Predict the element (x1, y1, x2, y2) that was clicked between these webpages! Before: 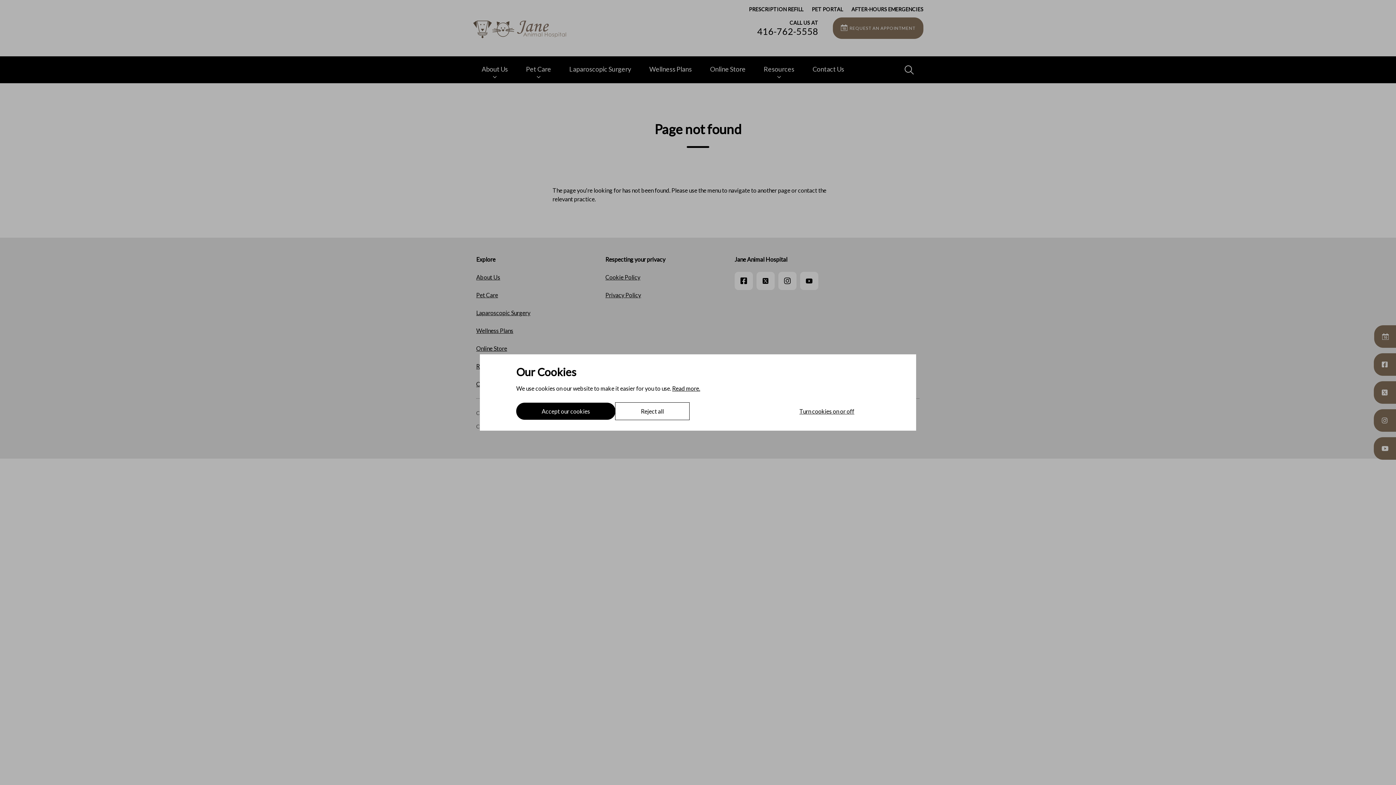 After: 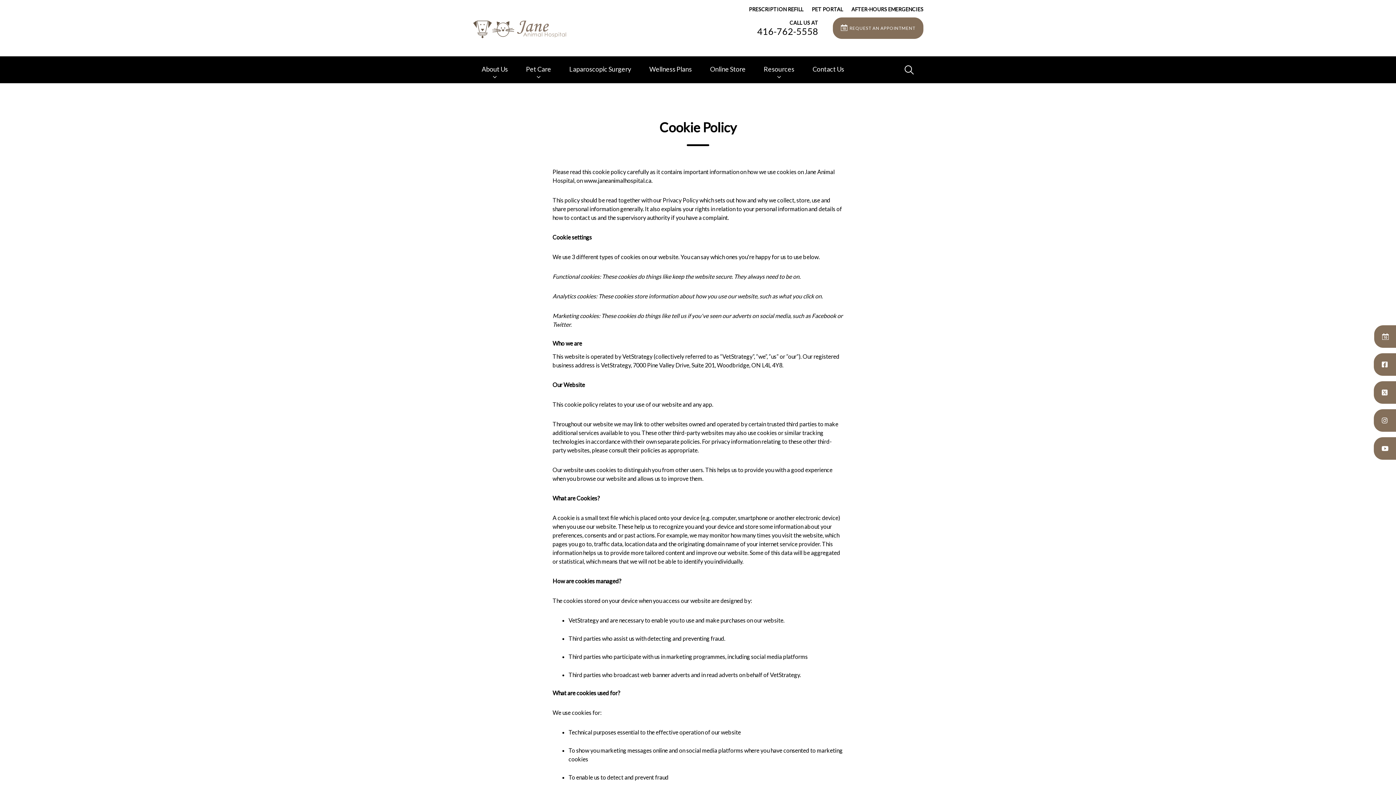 Action: bbox: (672, 385, 700, 392) label: Read more.